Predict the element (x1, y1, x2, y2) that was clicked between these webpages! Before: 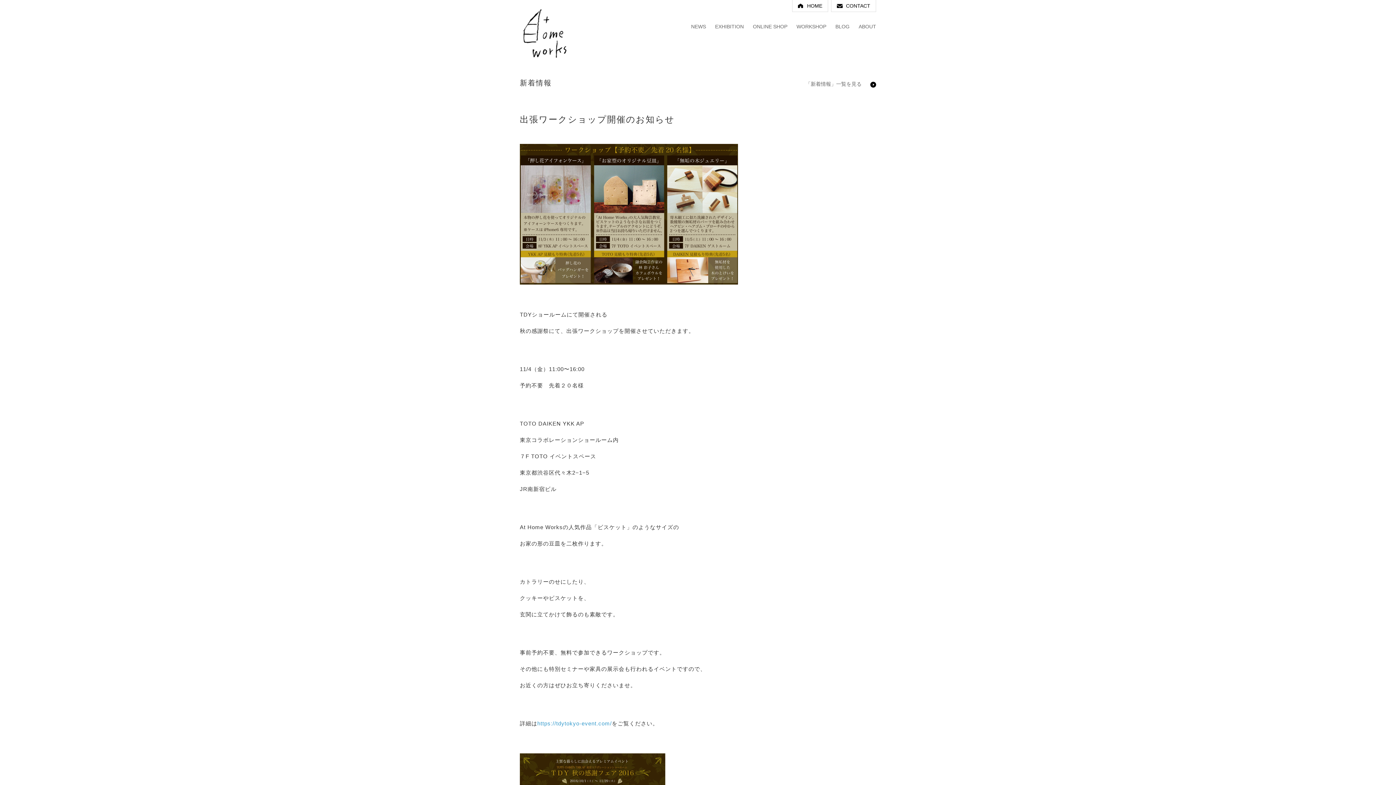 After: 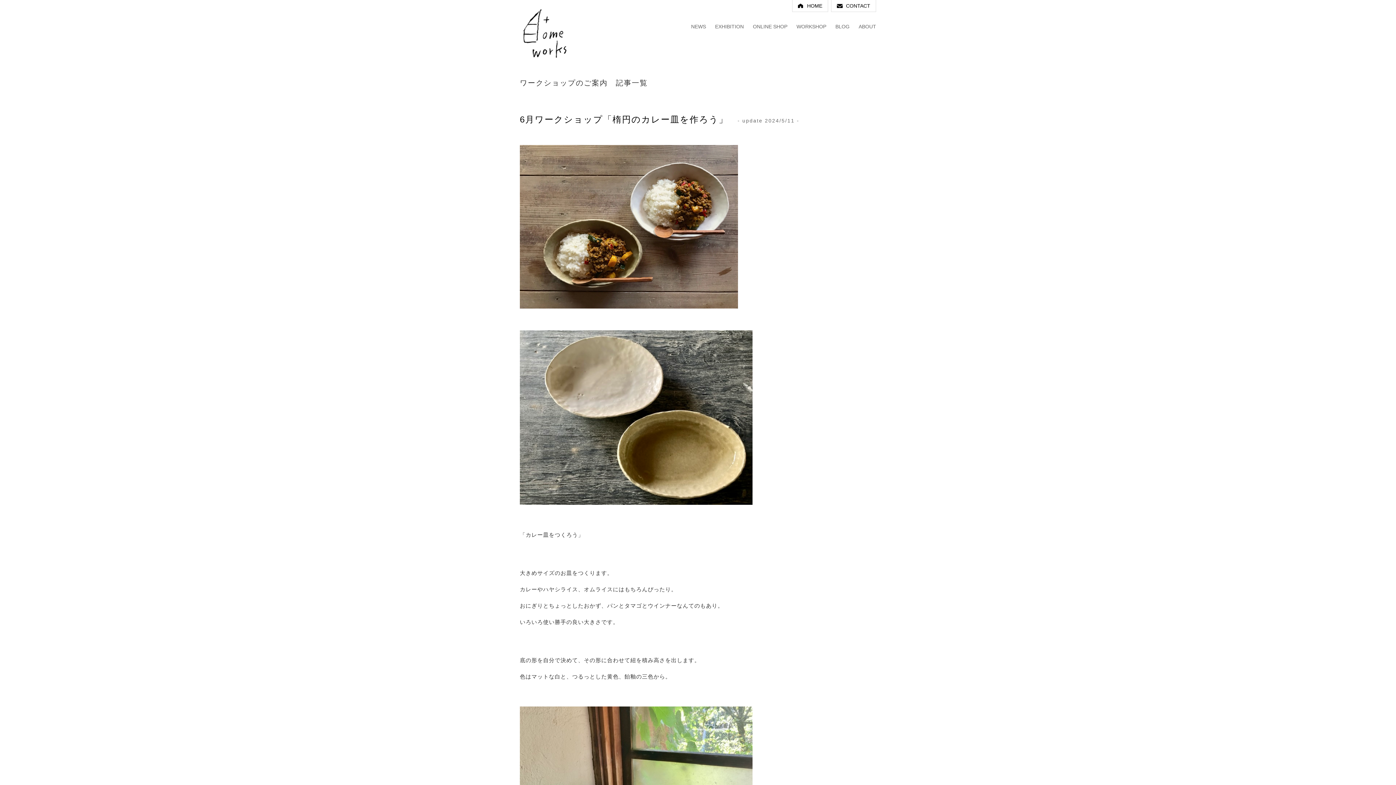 Action: label: 「新着情報」一覧を見る bbox: (805, 78, 876, 87)